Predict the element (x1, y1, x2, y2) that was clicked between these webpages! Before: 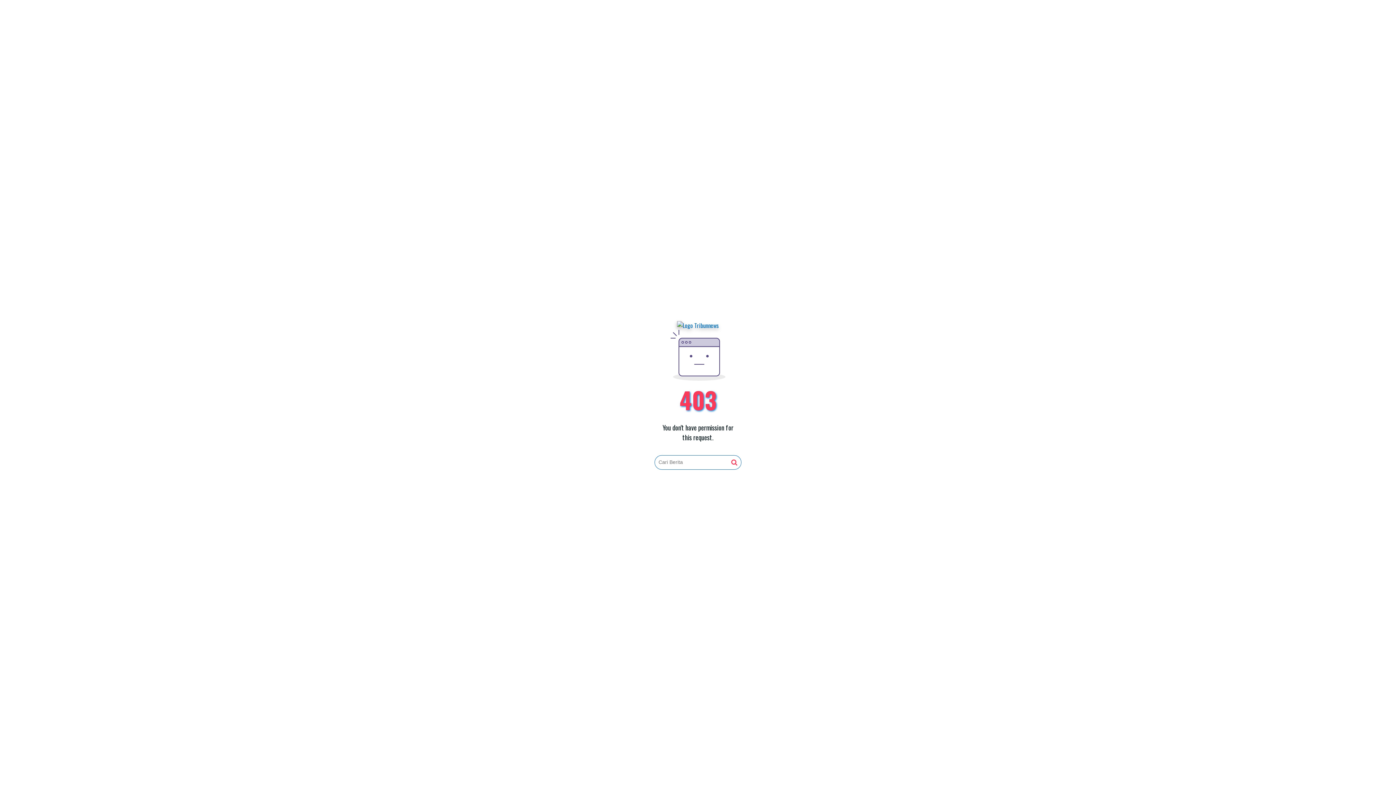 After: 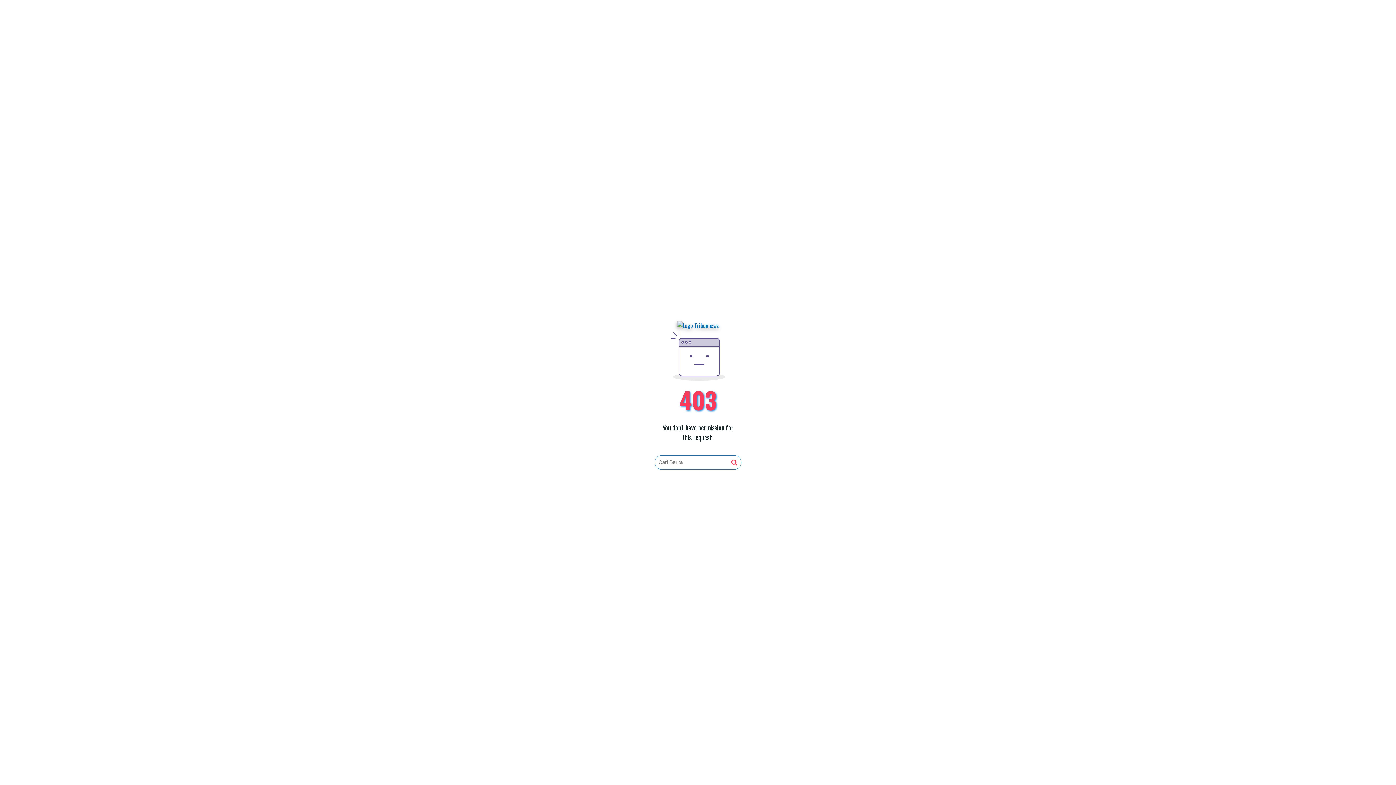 Action: bbox: (731, 459, 737, 466)